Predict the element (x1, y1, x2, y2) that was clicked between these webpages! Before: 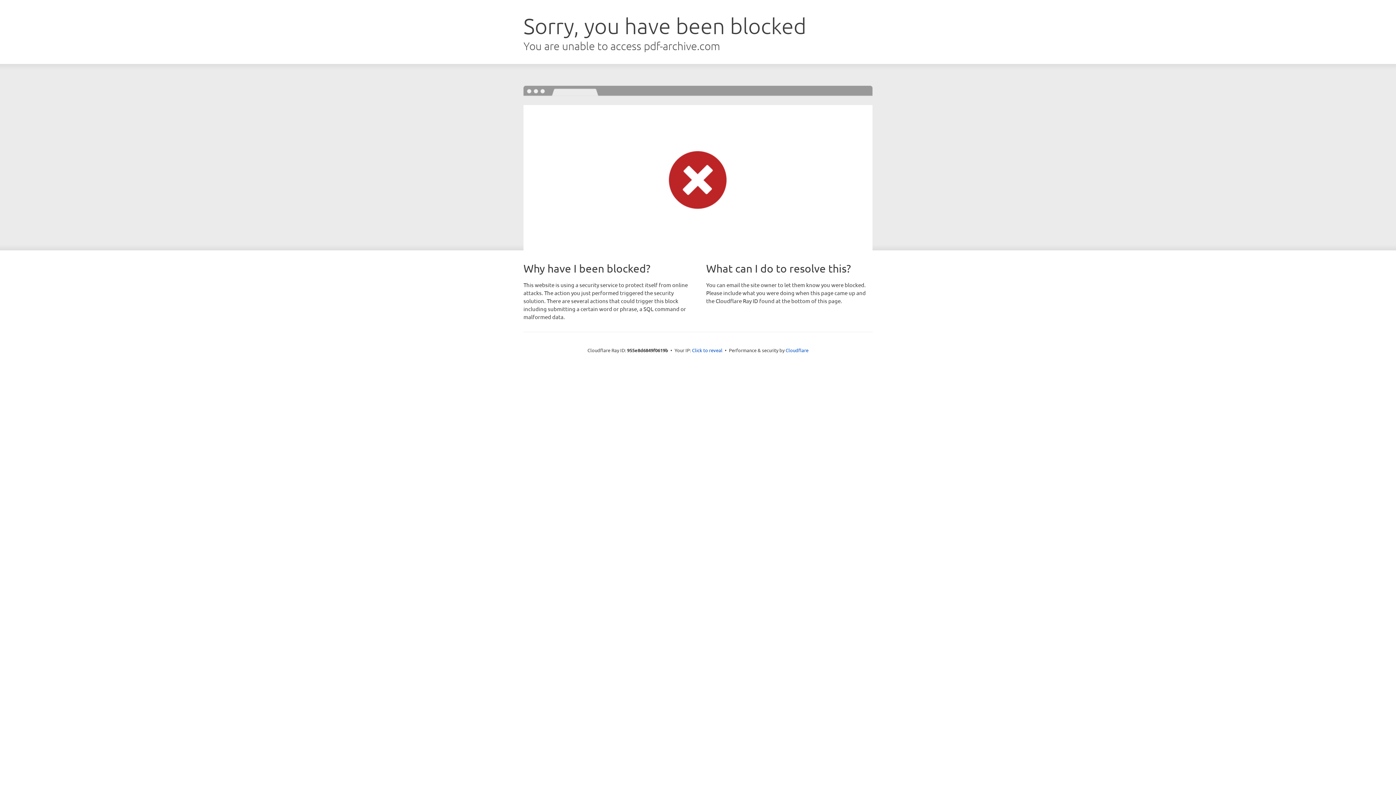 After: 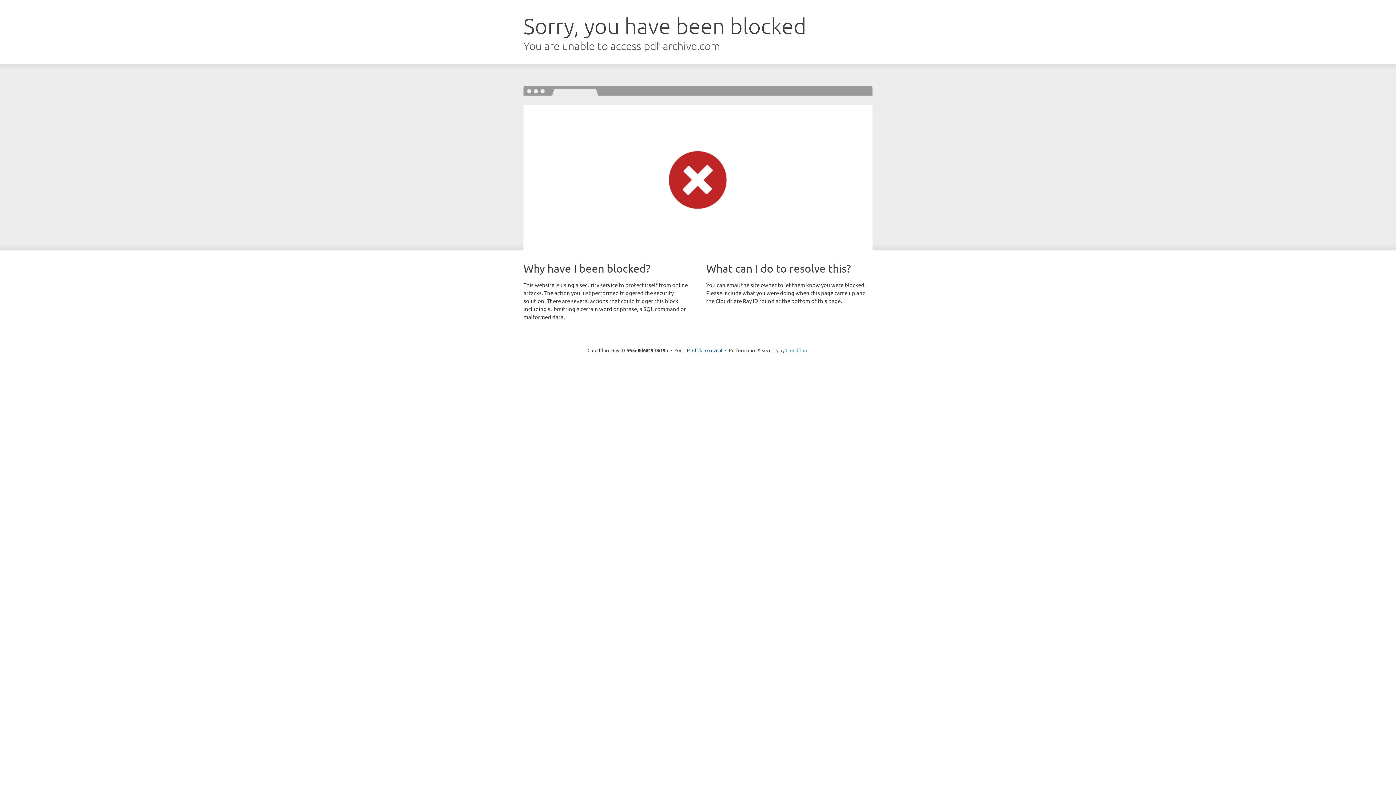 Action: label: Cloudflare bbox: (785, 347, 808, 353)